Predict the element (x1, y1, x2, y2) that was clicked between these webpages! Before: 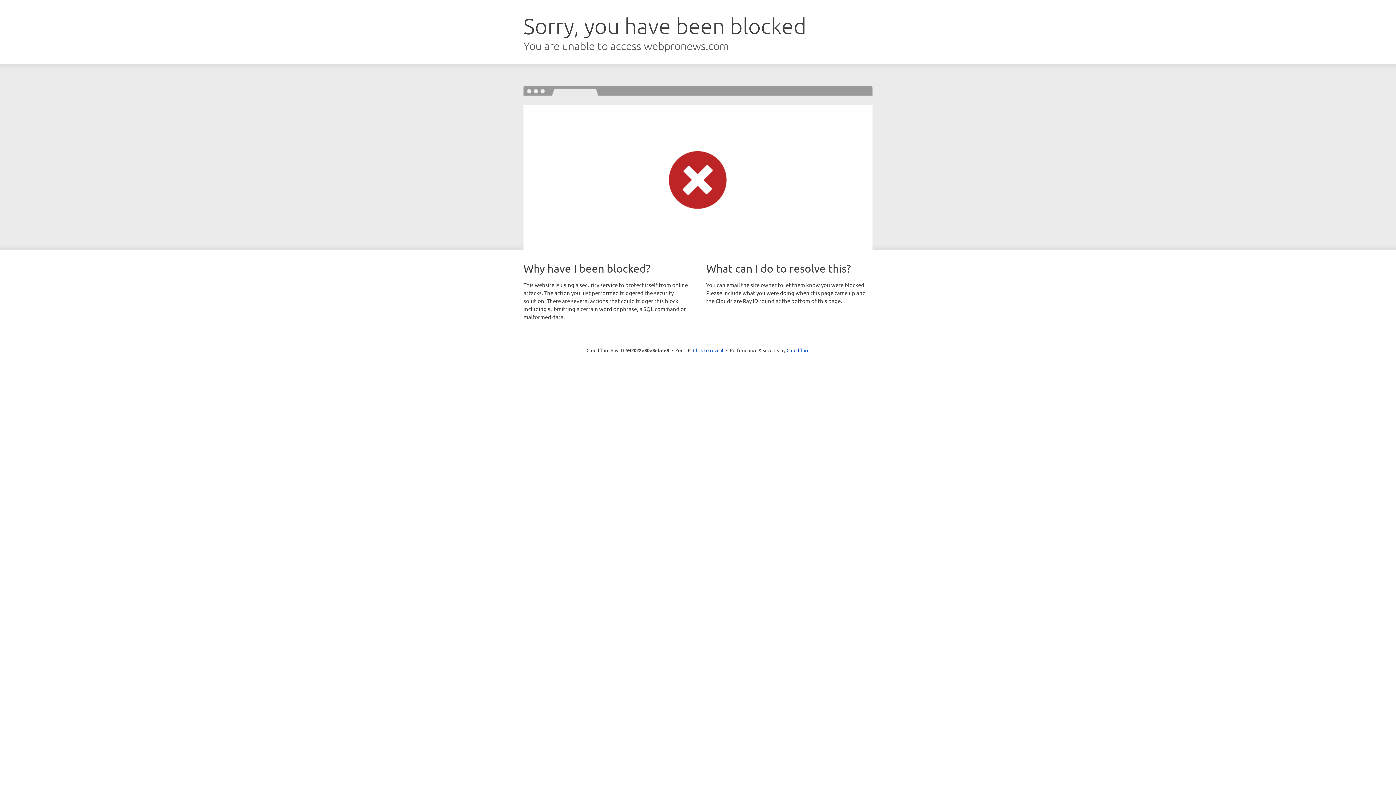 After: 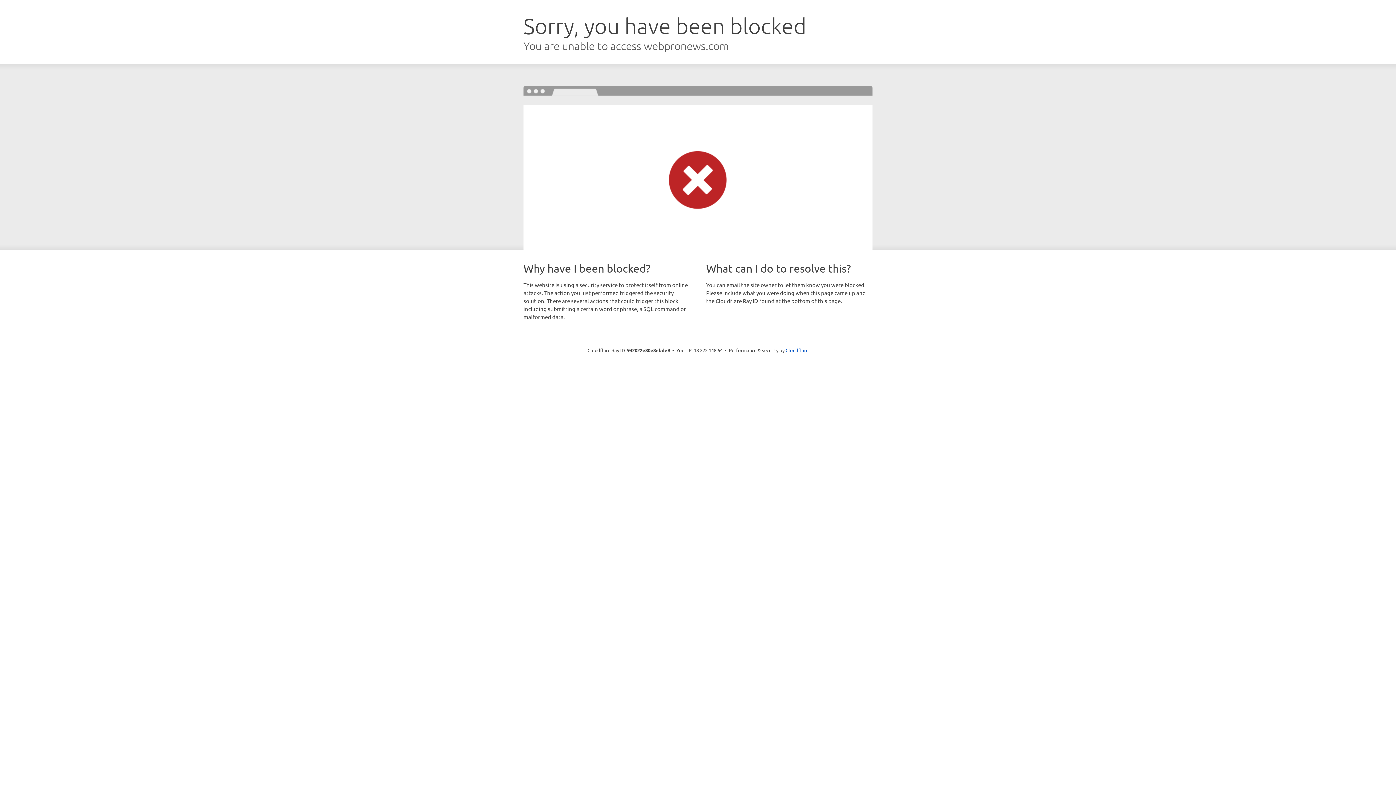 Action: label: Click to reveal bbox: (693, 346, 723, 353)